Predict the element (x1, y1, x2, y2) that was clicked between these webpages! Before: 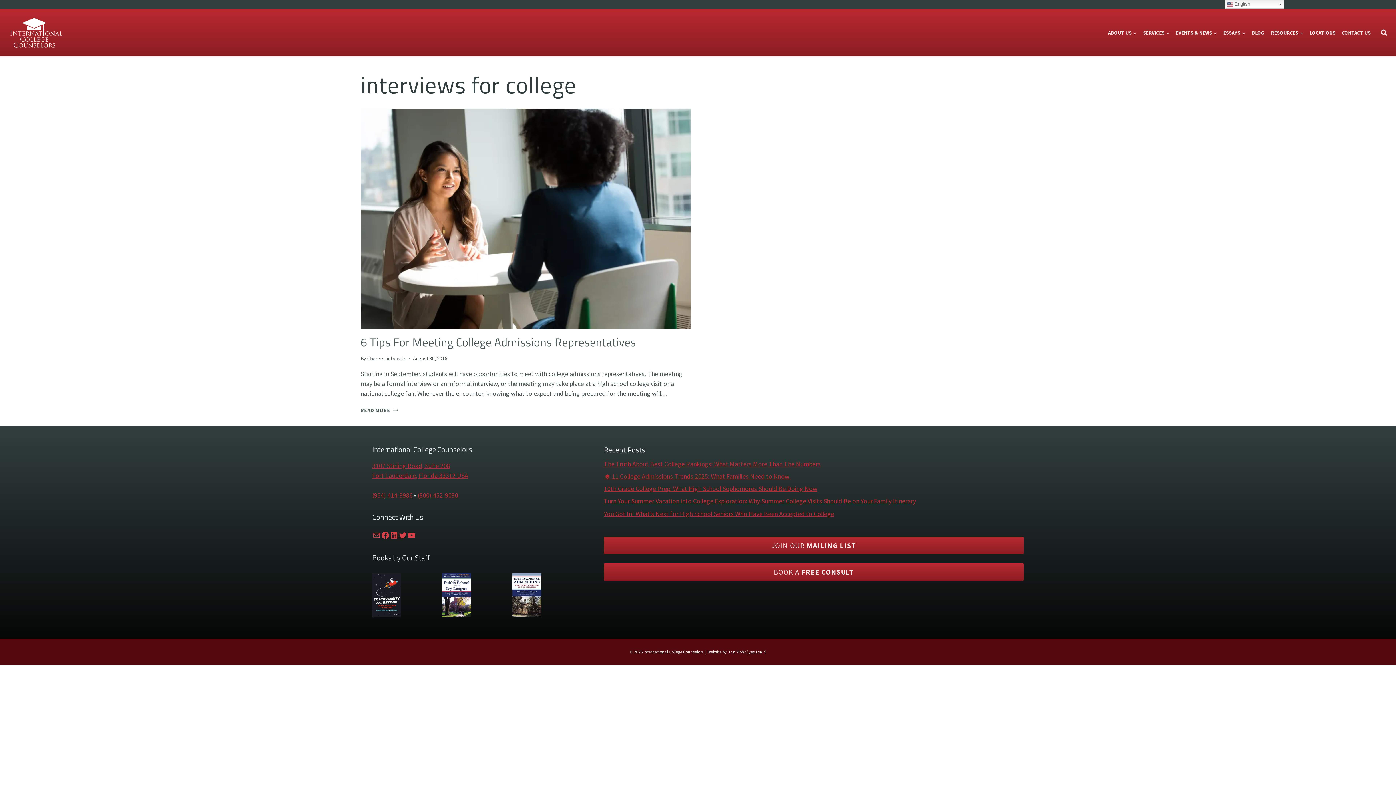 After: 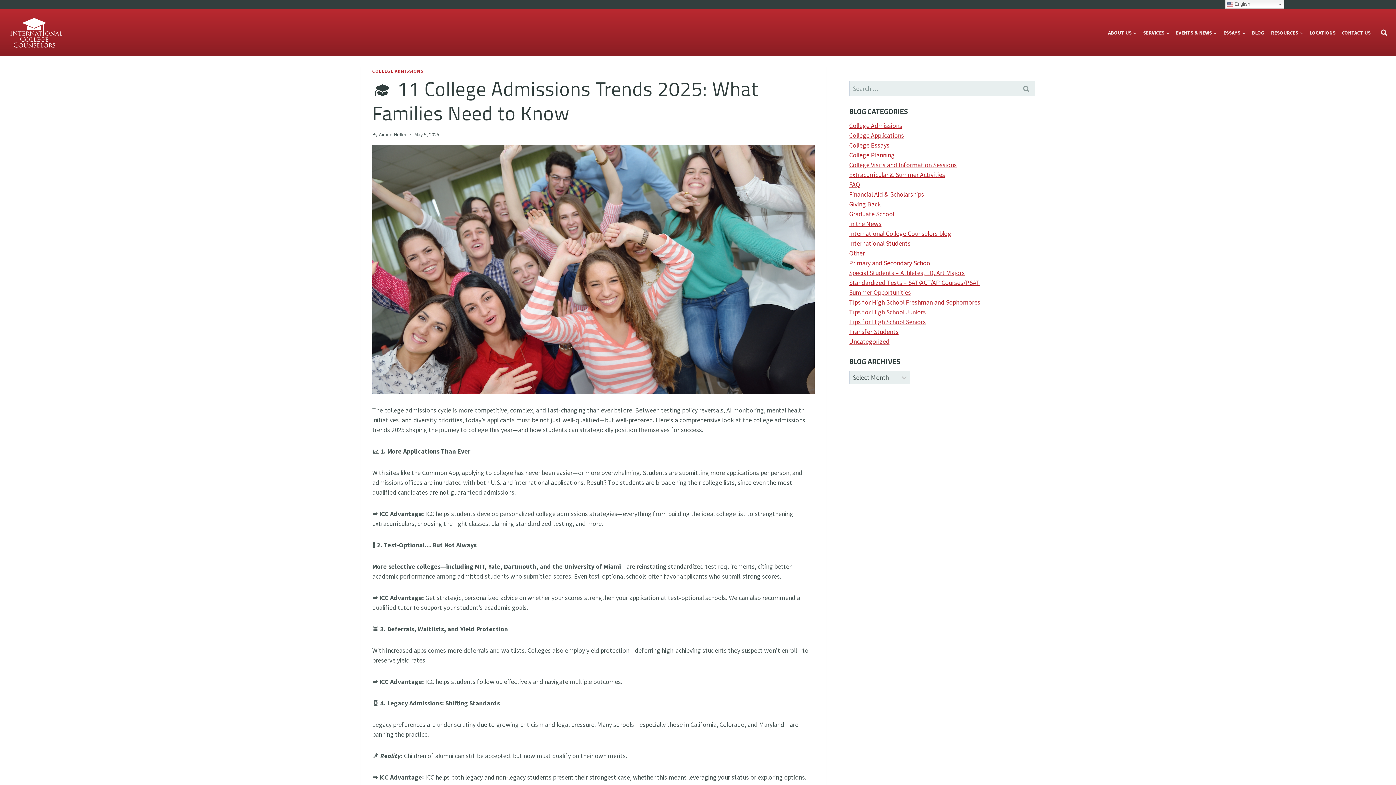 Action: label: 🎓 11 College Admissions Trends 2025: What Families Need to Know  bbox: (604, 472, 791, 480)